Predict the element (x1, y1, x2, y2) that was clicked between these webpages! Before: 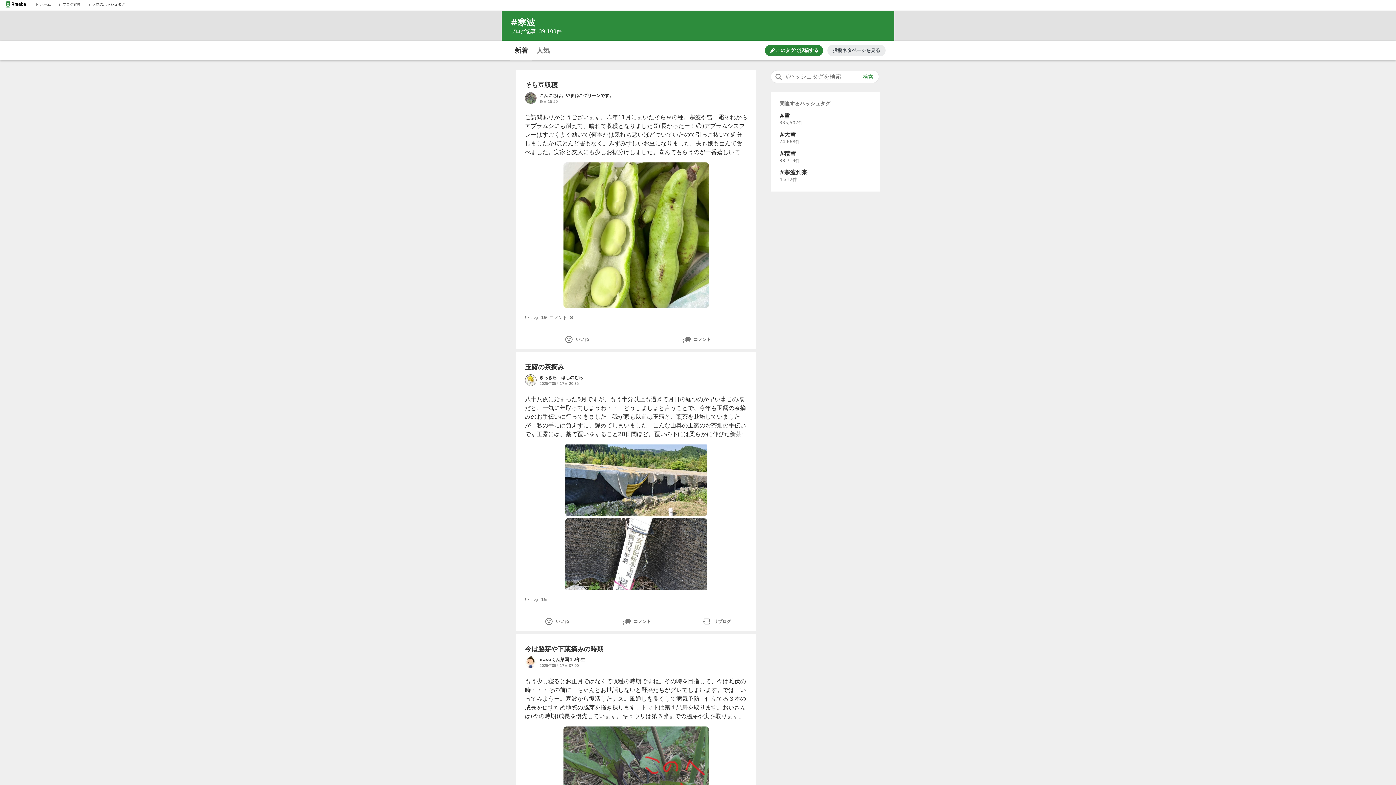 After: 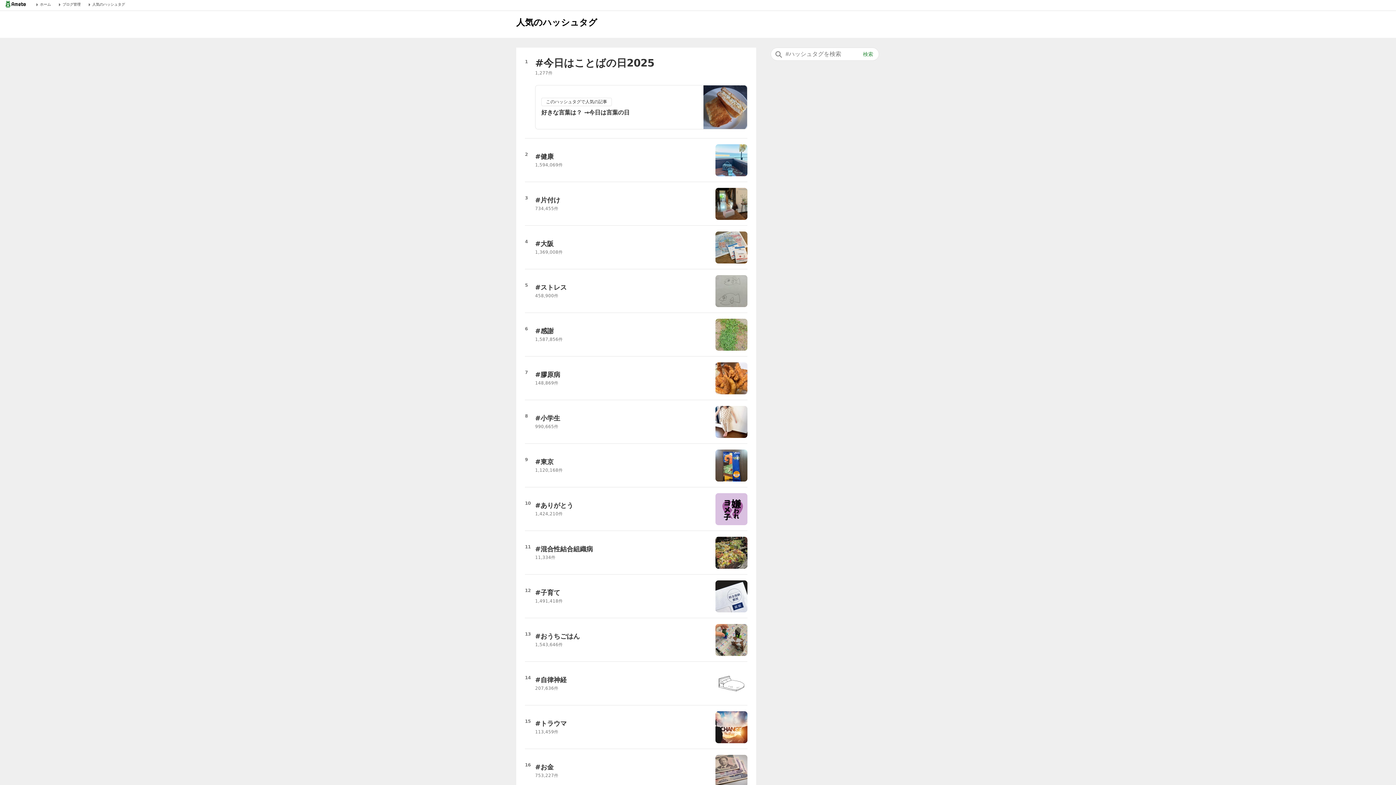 Action: label: 人気のハッシュタグ bbox: (86, 0, 125, 7)